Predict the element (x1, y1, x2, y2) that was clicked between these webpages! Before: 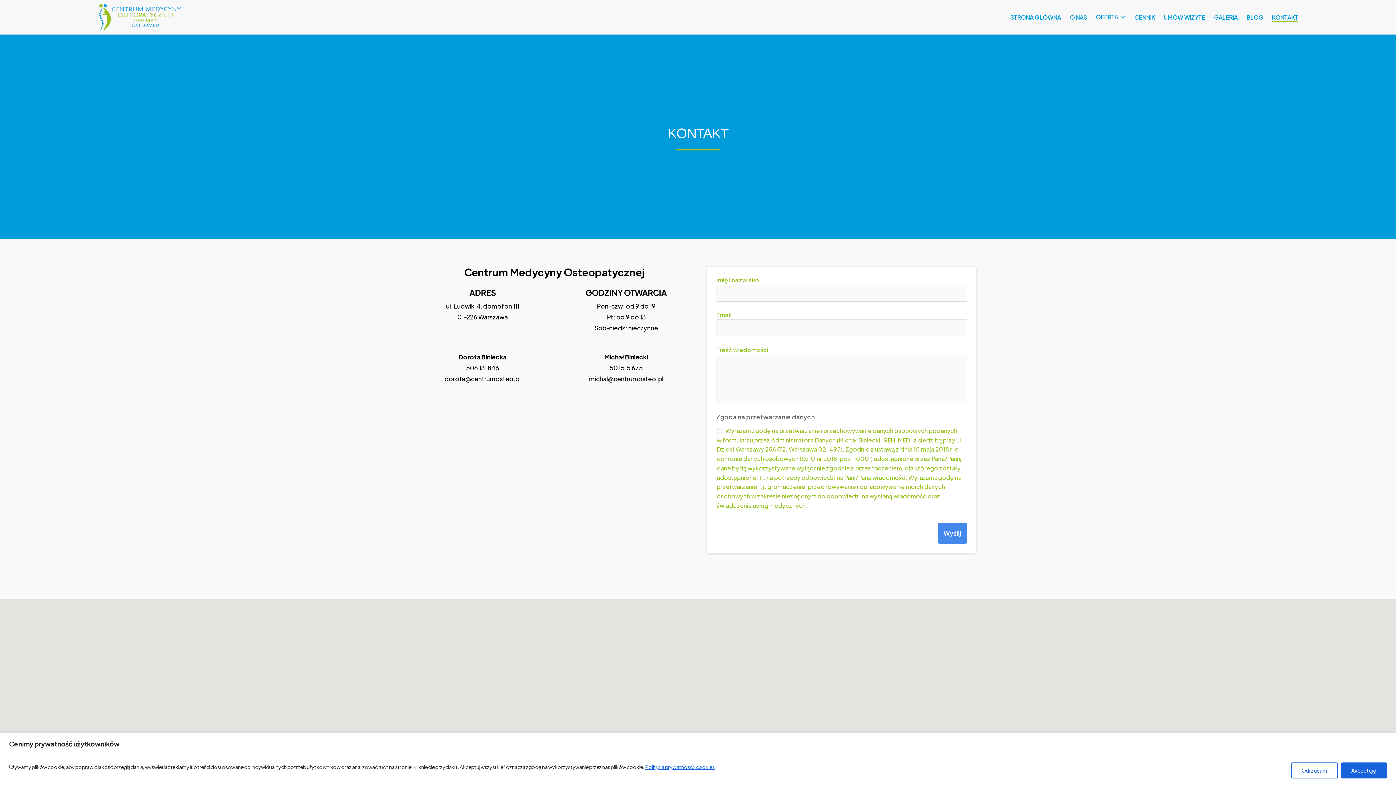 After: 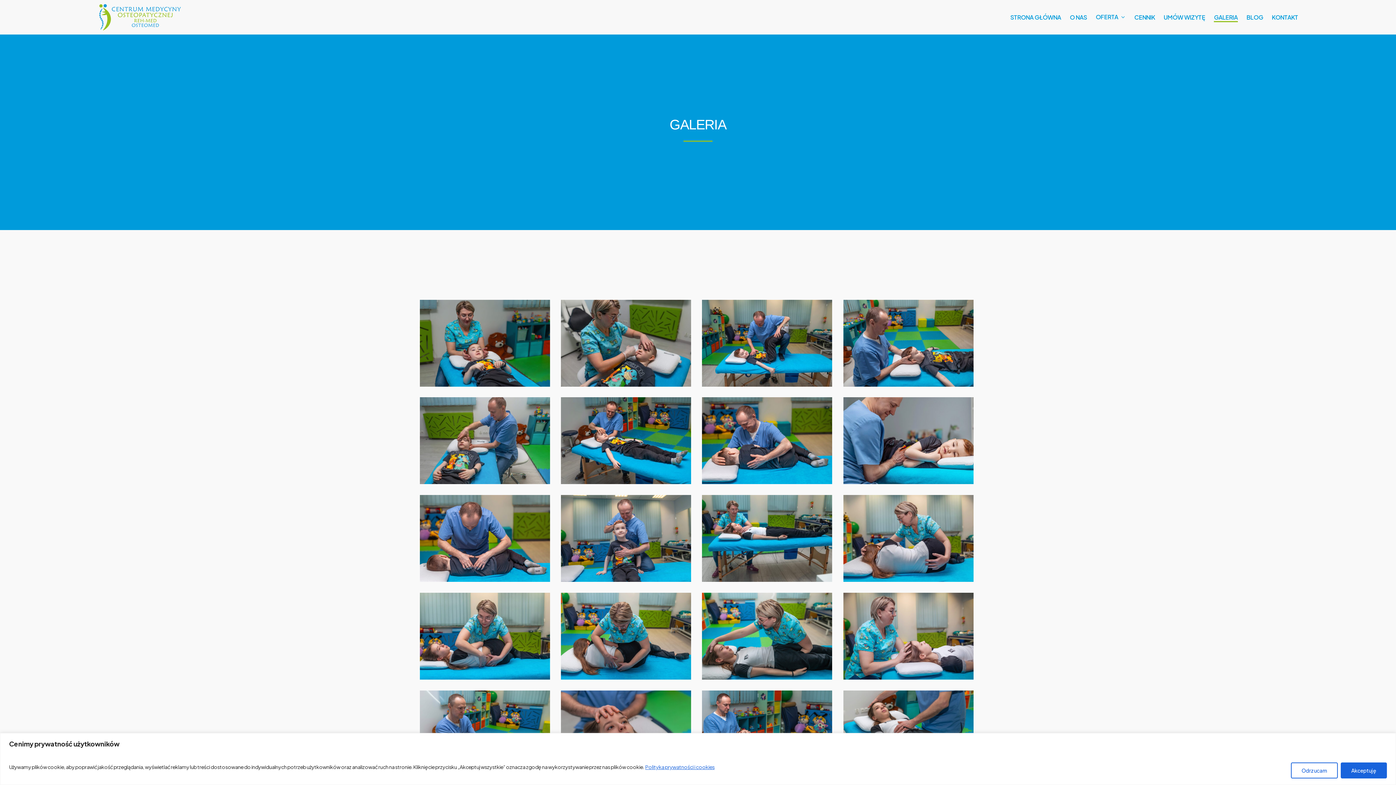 Action: bbox: (1214, 14, 1238, 20) label: GALERIA